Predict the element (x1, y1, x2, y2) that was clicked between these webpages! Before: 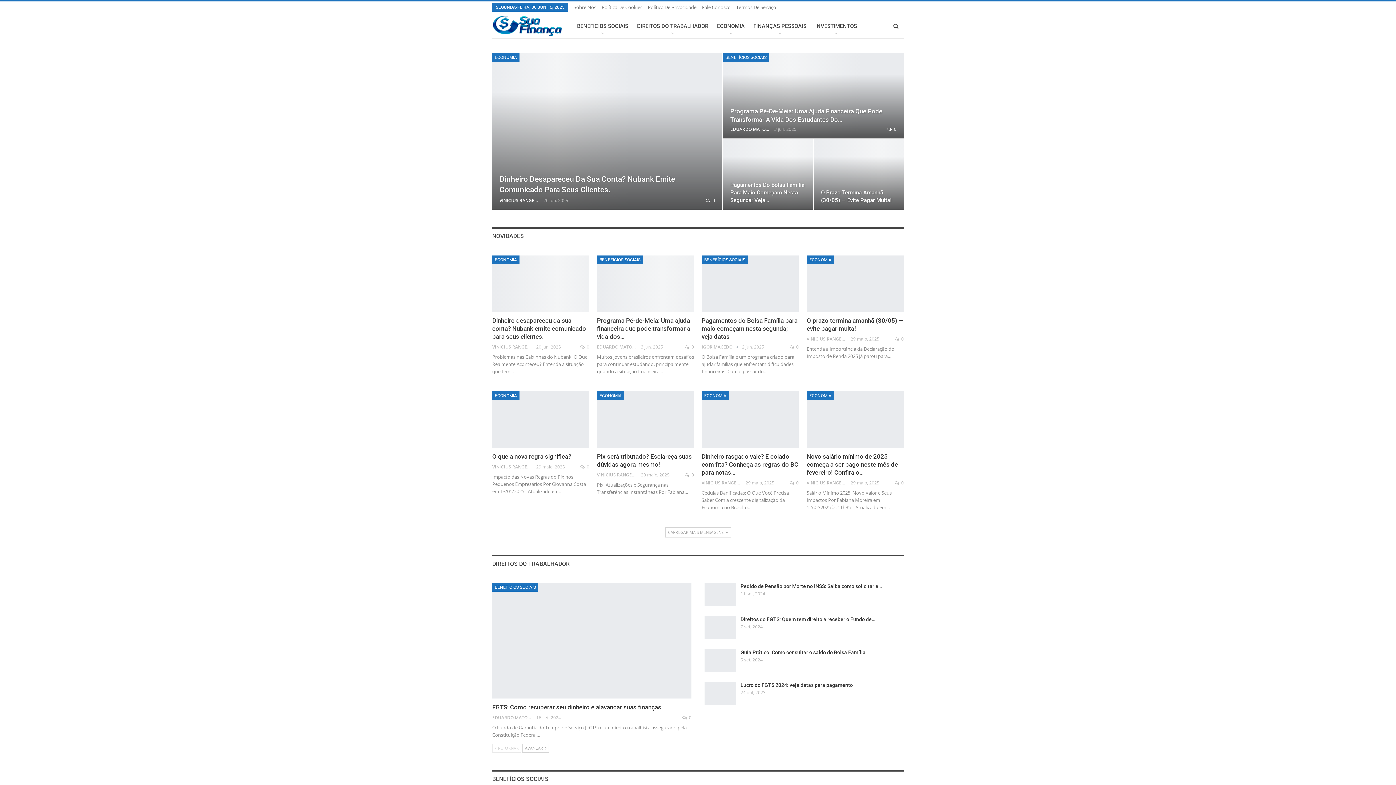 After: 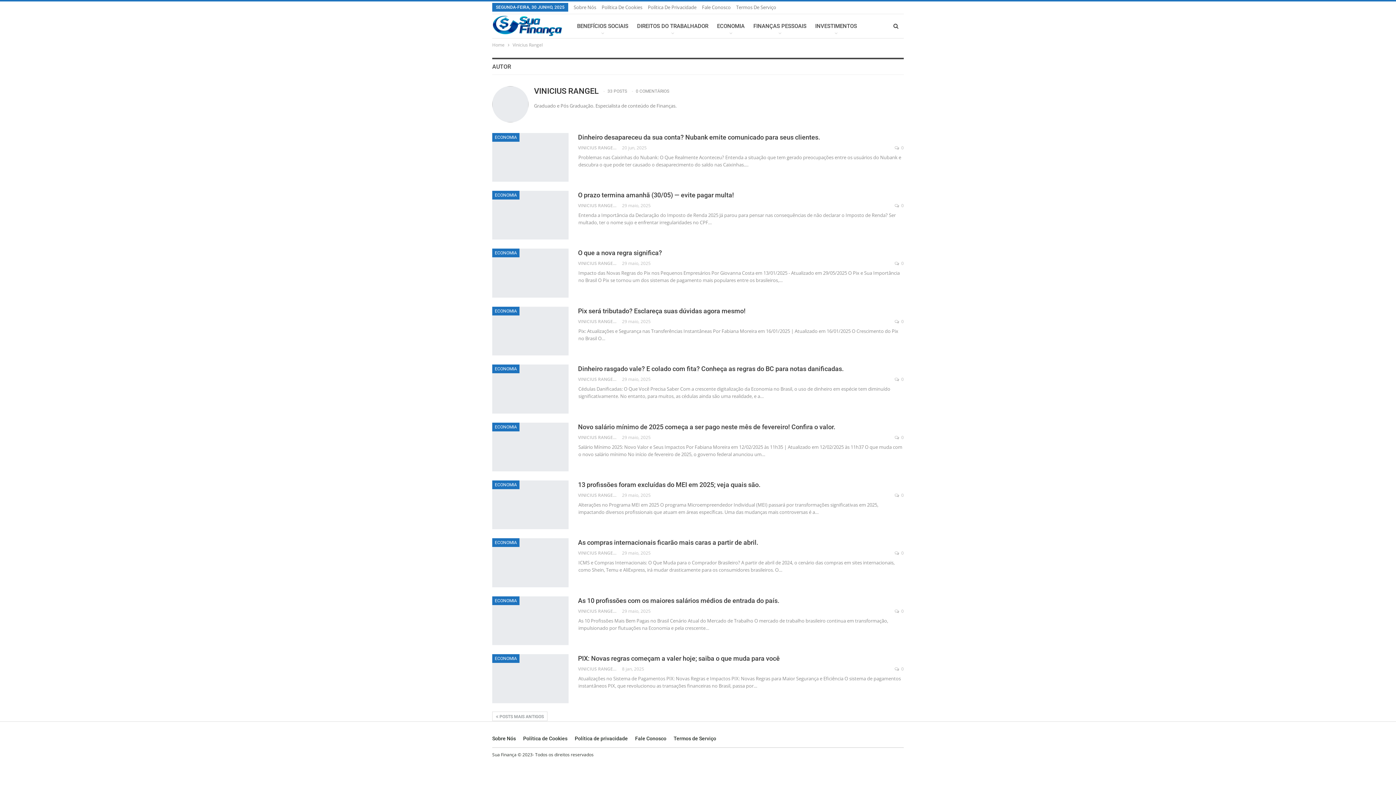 Action: bbox: (597, 471, 641, 478) label: VINICIUS RANGEL  